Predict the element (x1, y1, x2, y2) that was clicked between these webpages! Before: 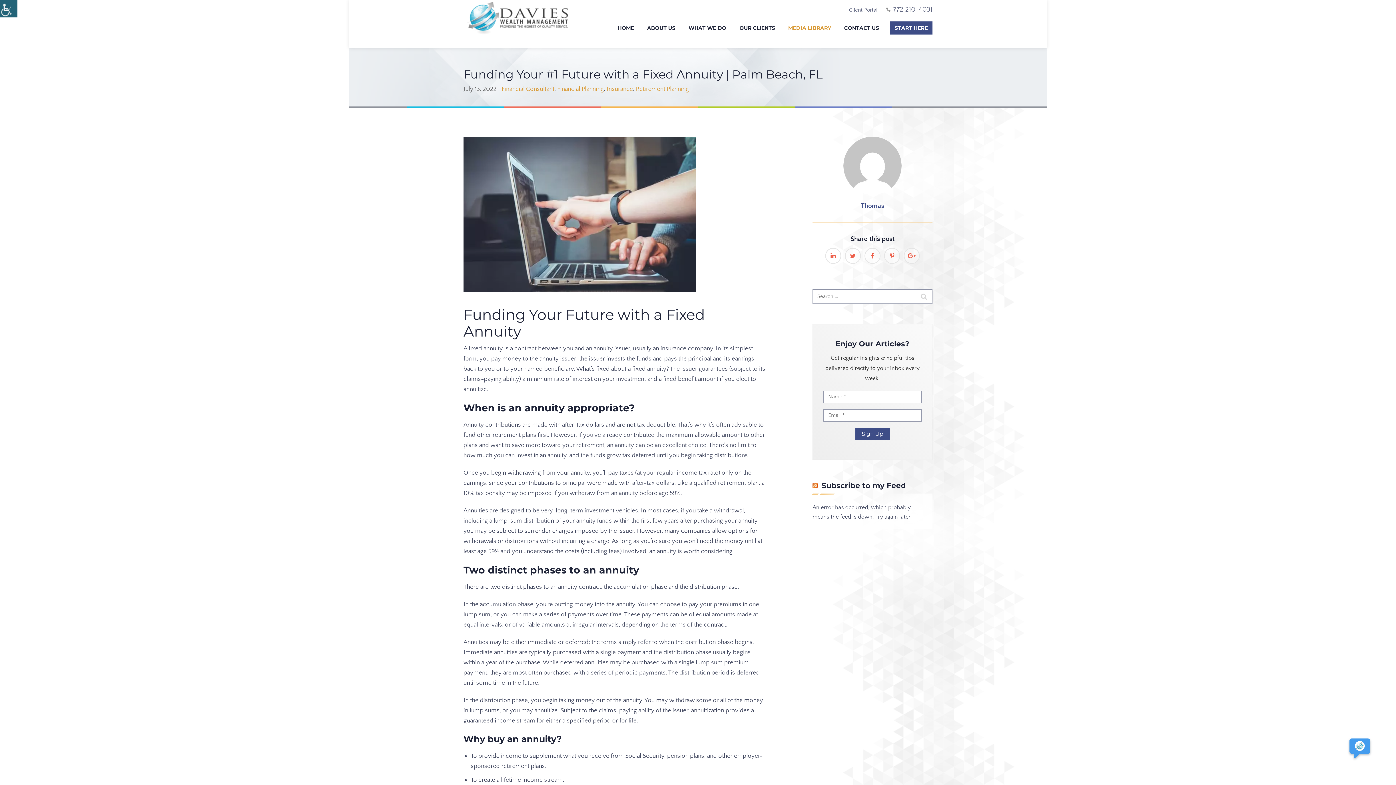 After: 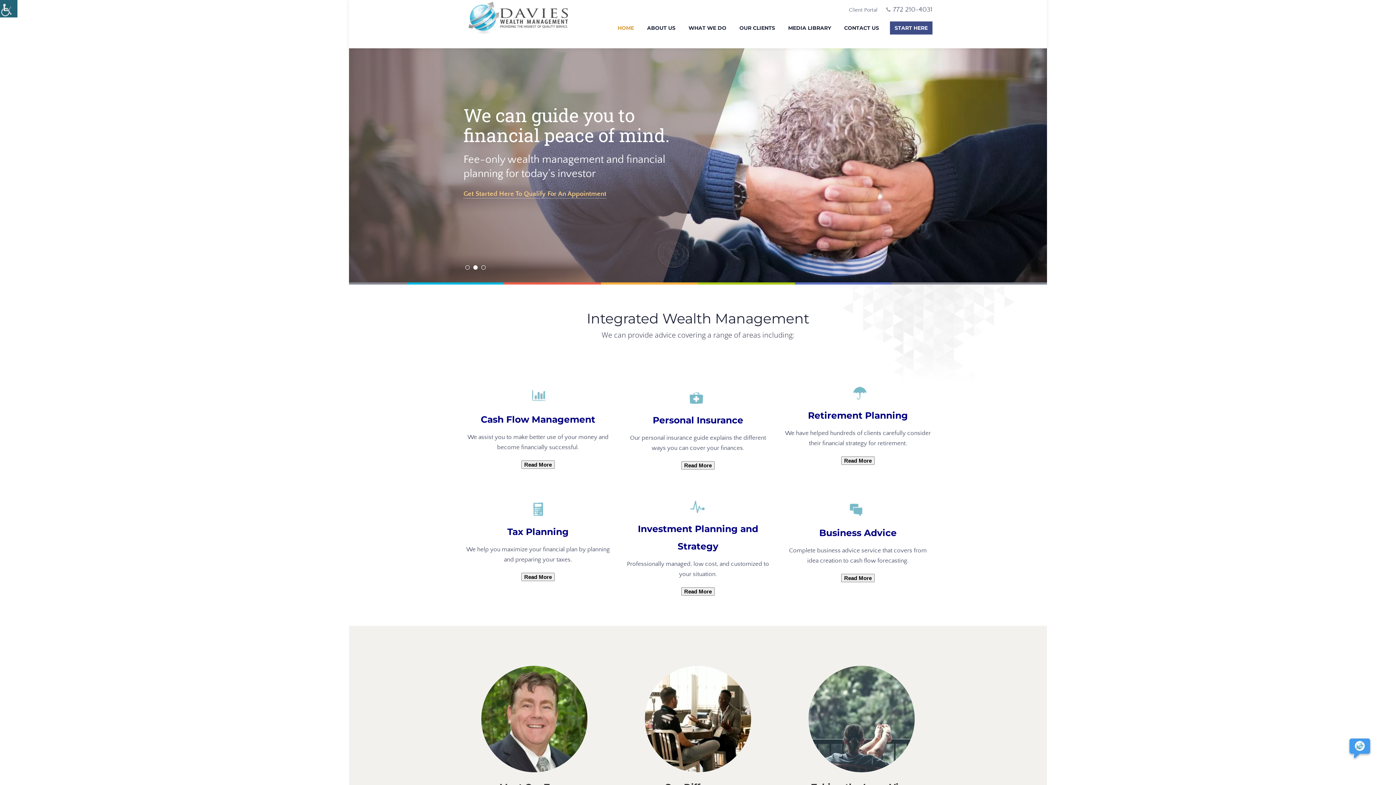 Action: bbox: (463, -1, 572, 37)